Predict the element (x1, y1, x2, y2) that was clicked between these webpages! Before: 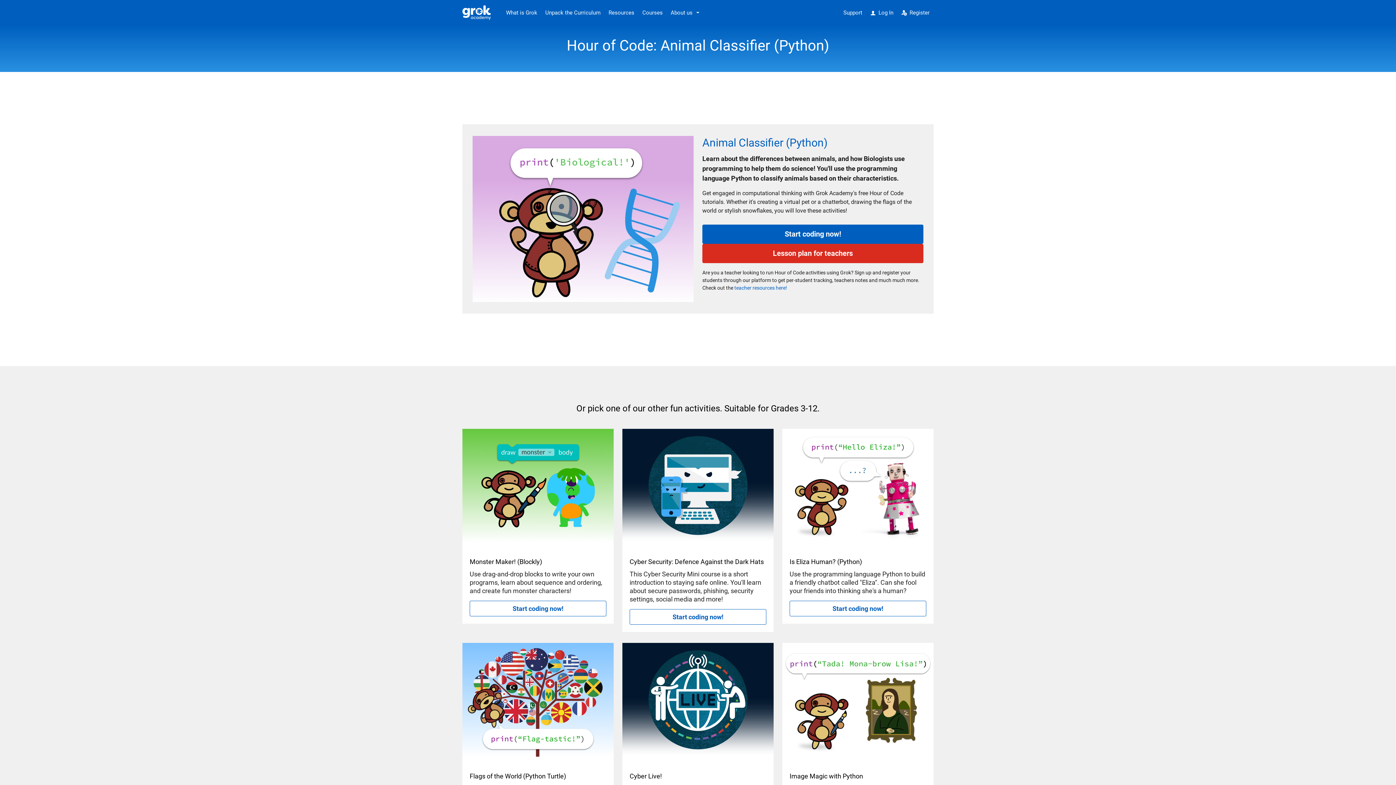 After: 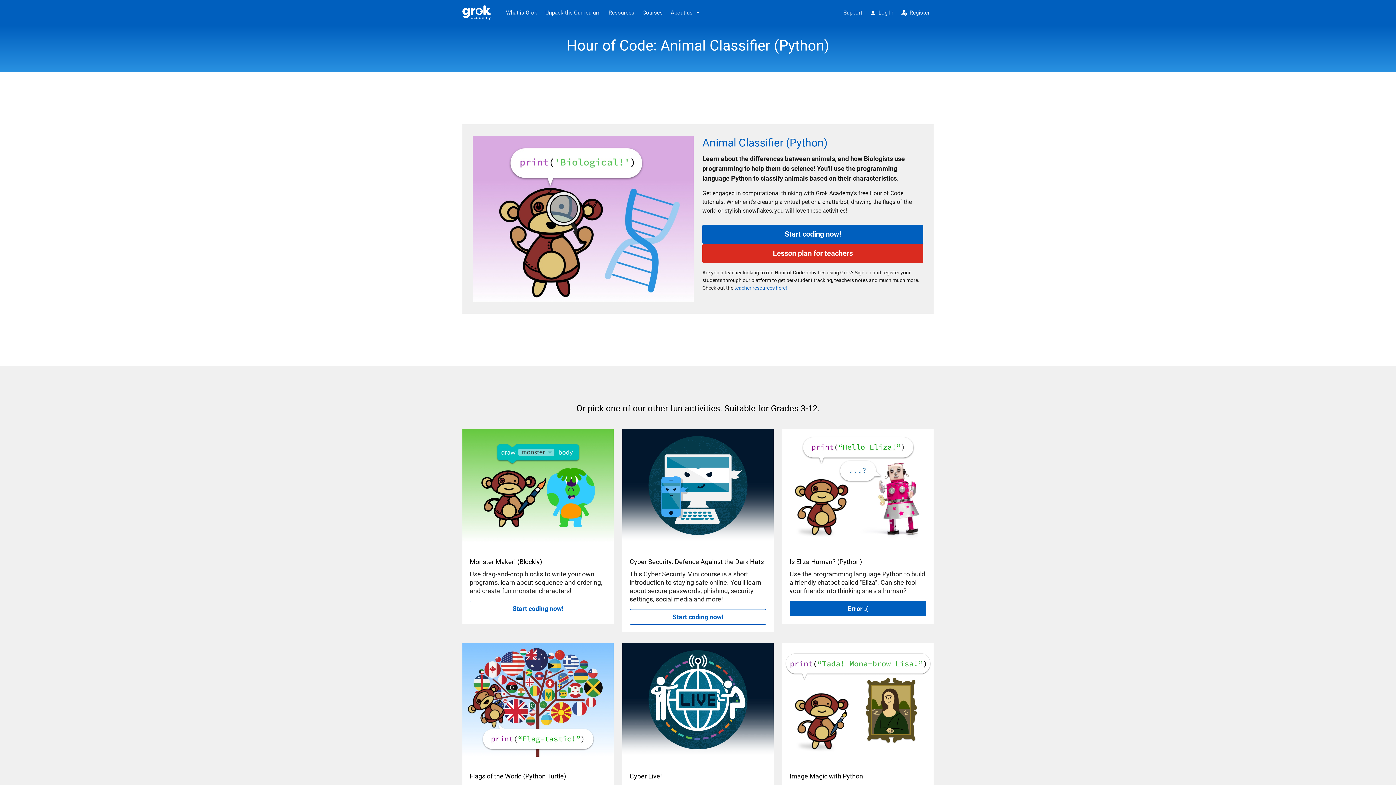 Action: label: Start coding now! bbox: (789, 601, 926, 616)